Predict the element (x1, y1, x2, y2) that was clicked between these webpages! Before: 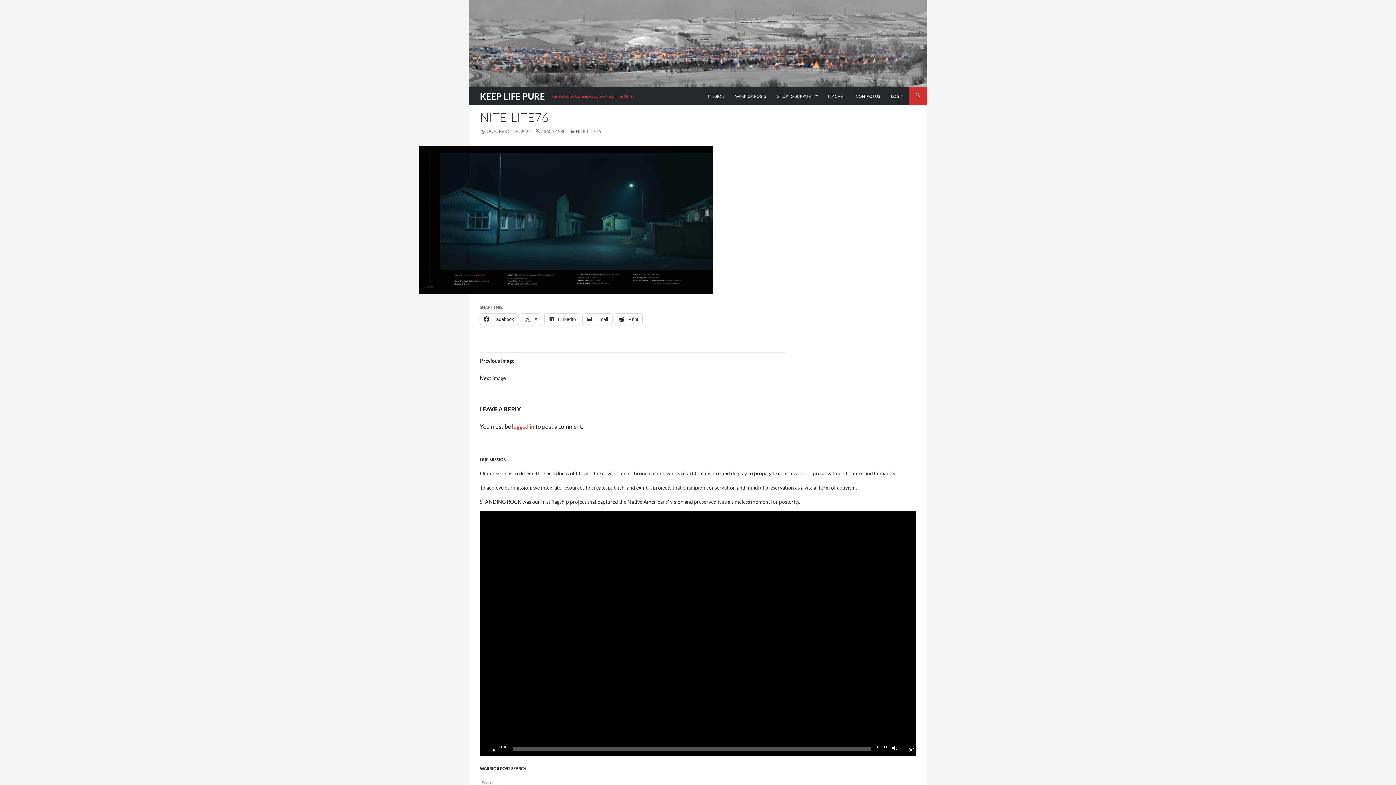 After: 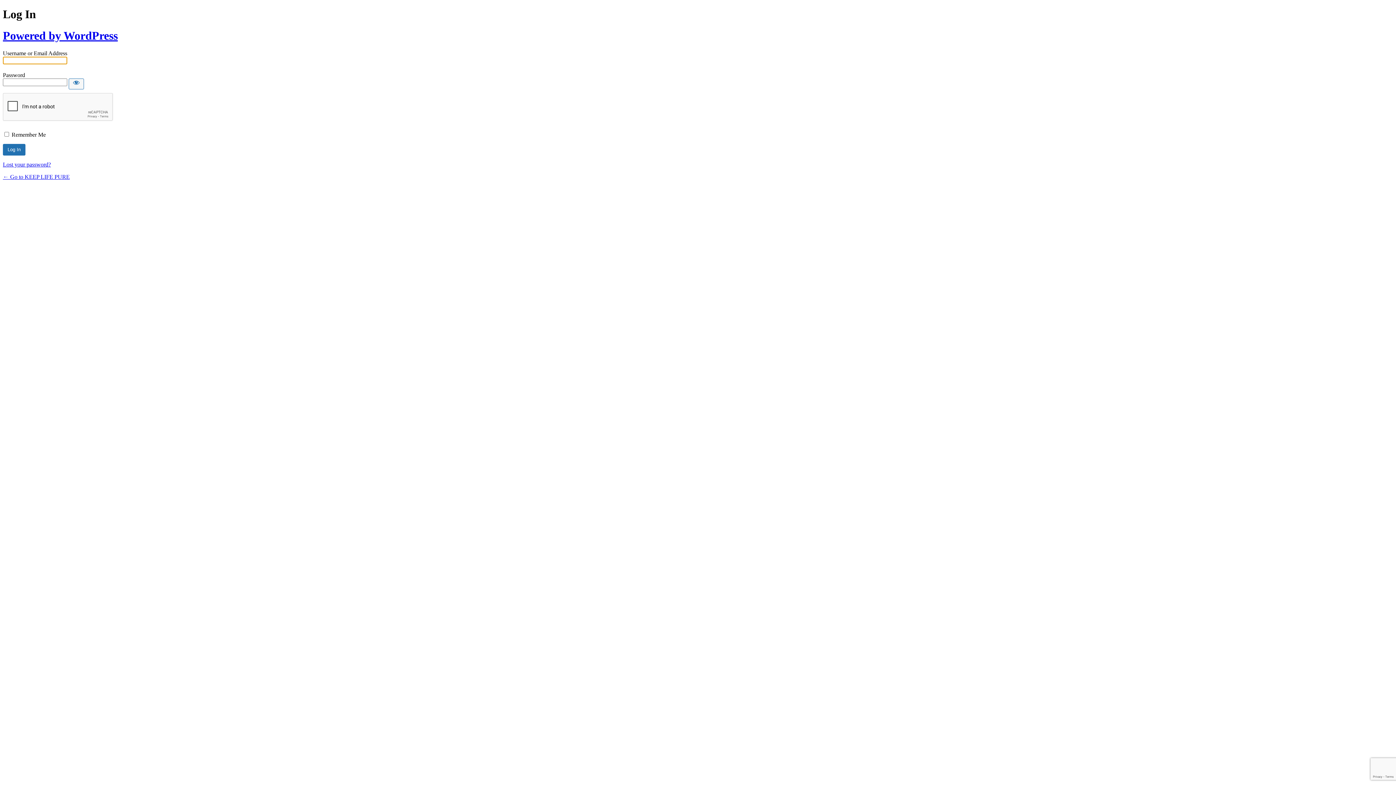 Action: bbox: (512, 423, 534, 430) label: logged in